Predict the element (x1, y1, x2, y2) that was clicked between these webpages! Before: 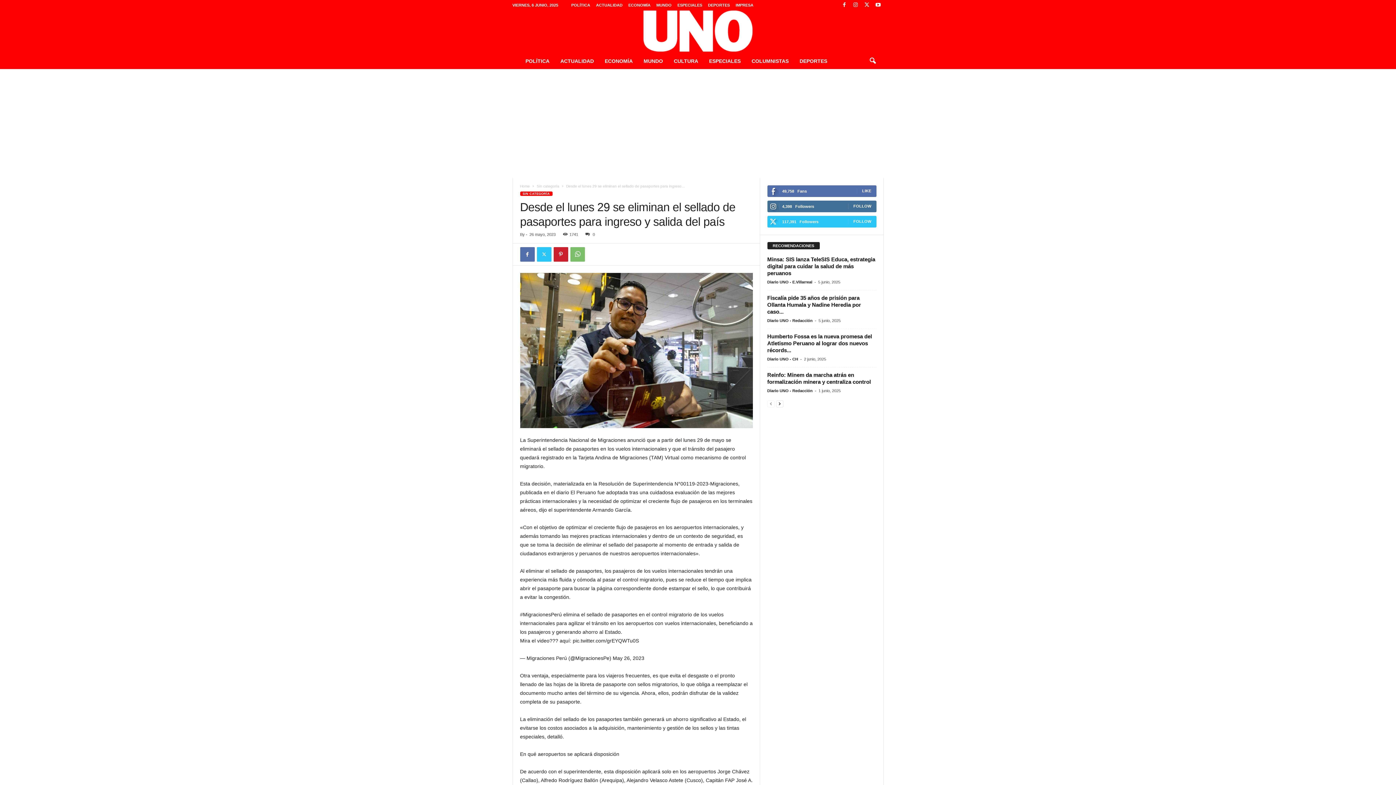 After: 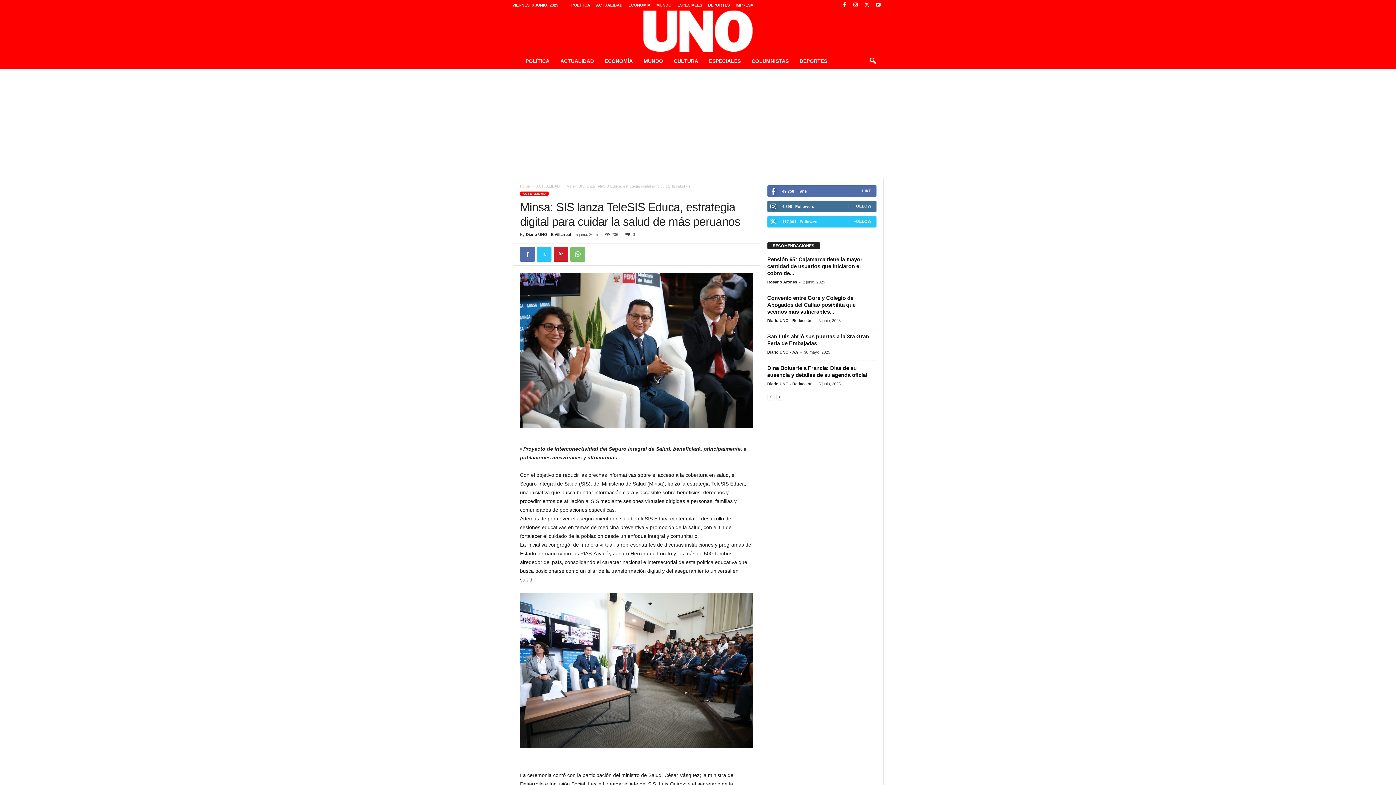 Action: label: Minsa: SIS lanza TeleSIS Educa, estrategia digital para cuidar la salud de más peruanos bbox: (767, 256, 875, 276)